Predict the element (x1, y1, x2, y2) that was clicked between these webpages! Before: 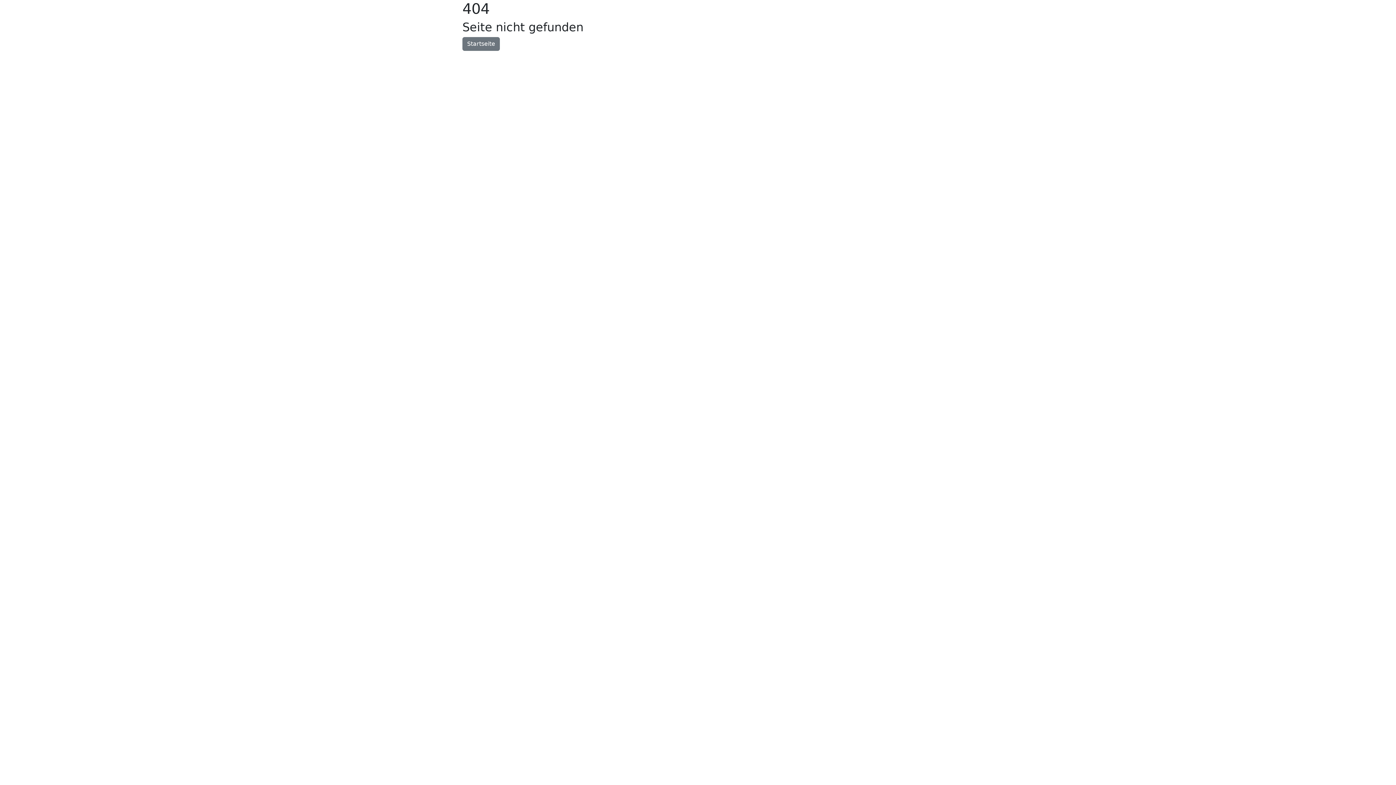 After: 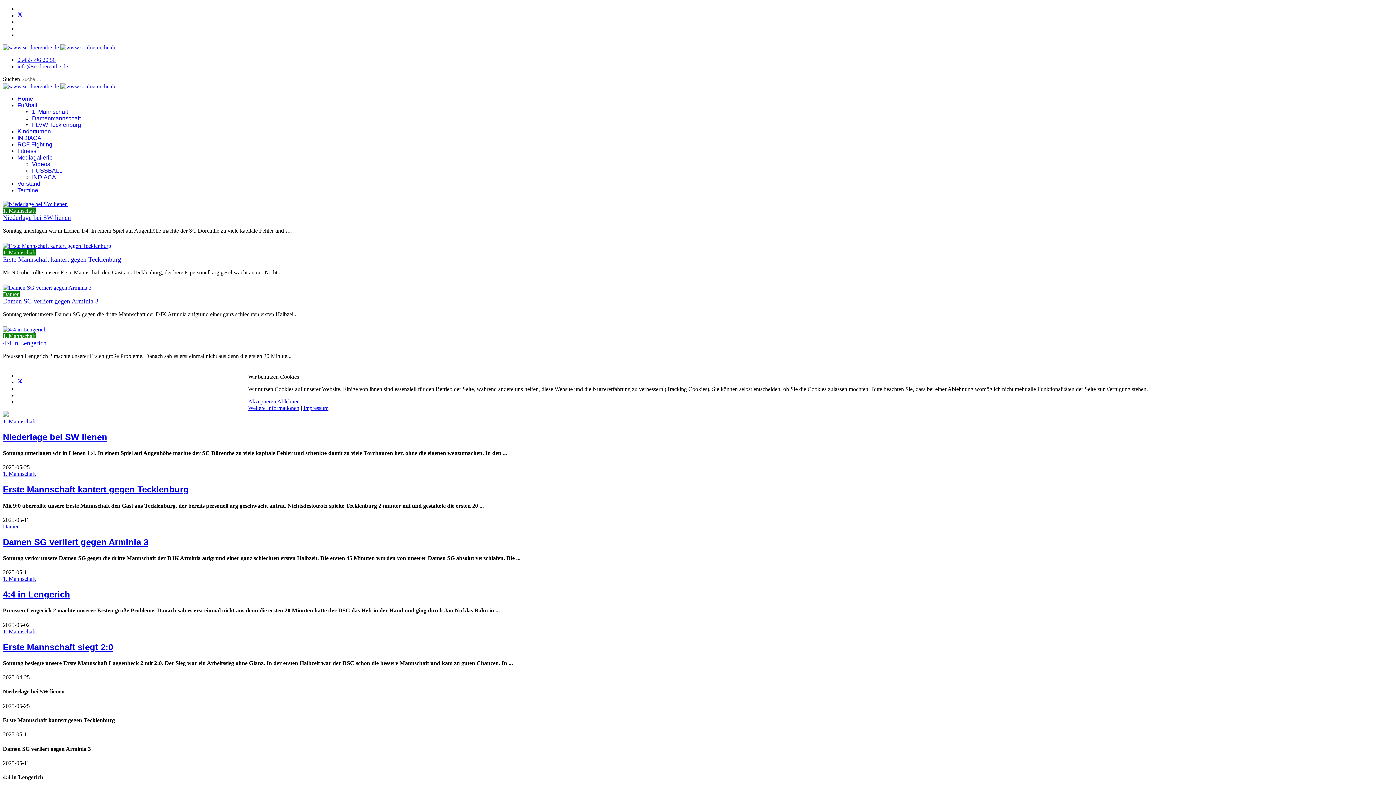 Action: label: Startseite bbox: (462, 37, 500, 50)